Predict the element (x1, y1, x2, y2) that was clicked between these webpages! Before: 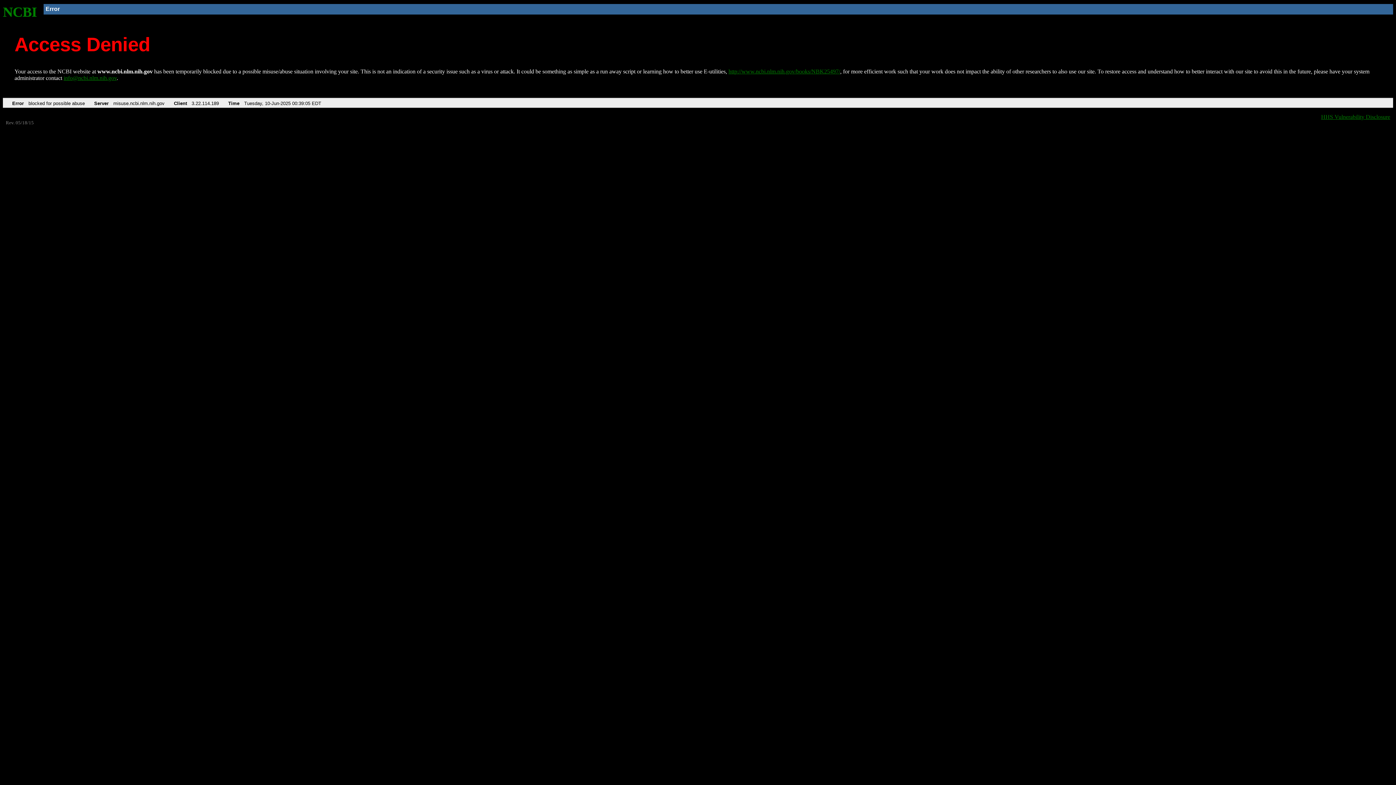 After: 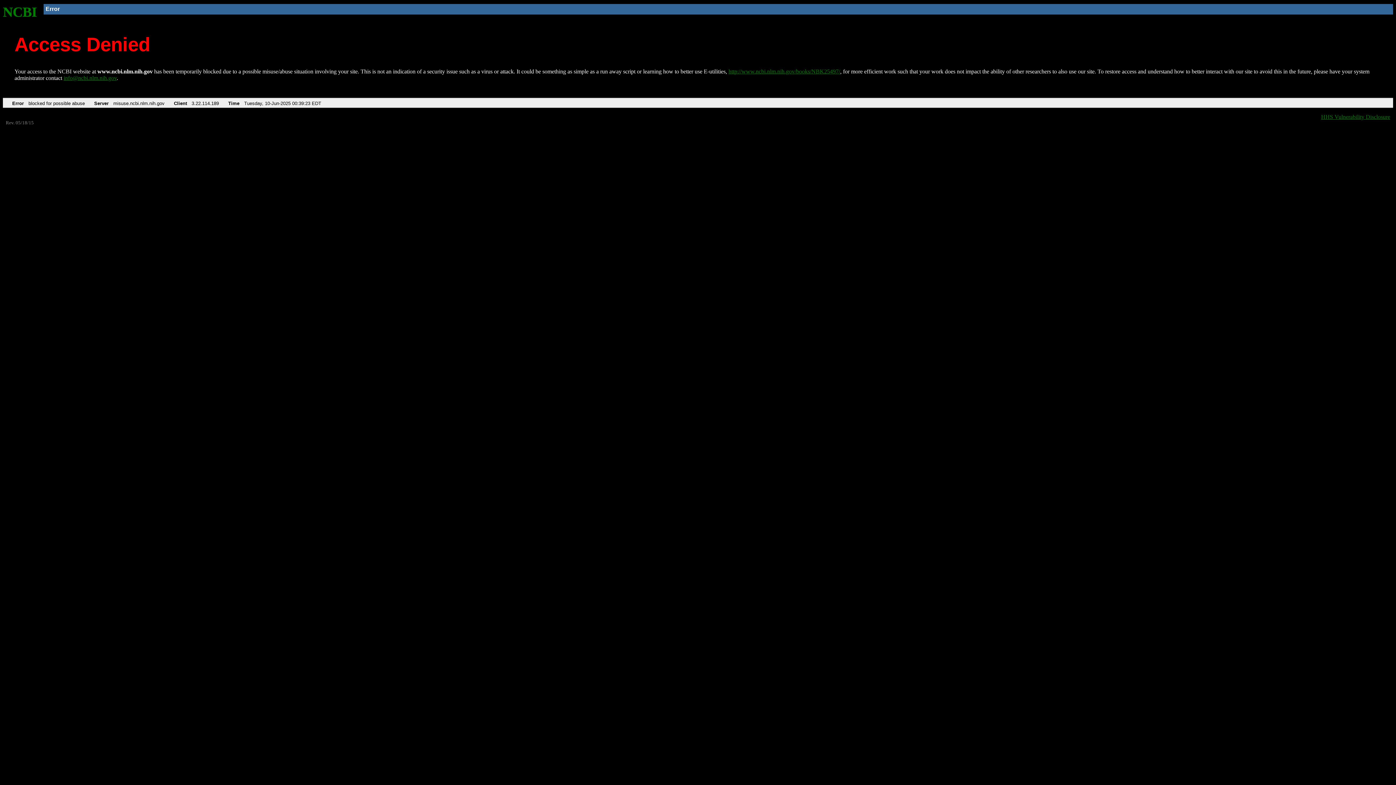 Action: bbox: (2, 4, 37, 19) label: NCBI